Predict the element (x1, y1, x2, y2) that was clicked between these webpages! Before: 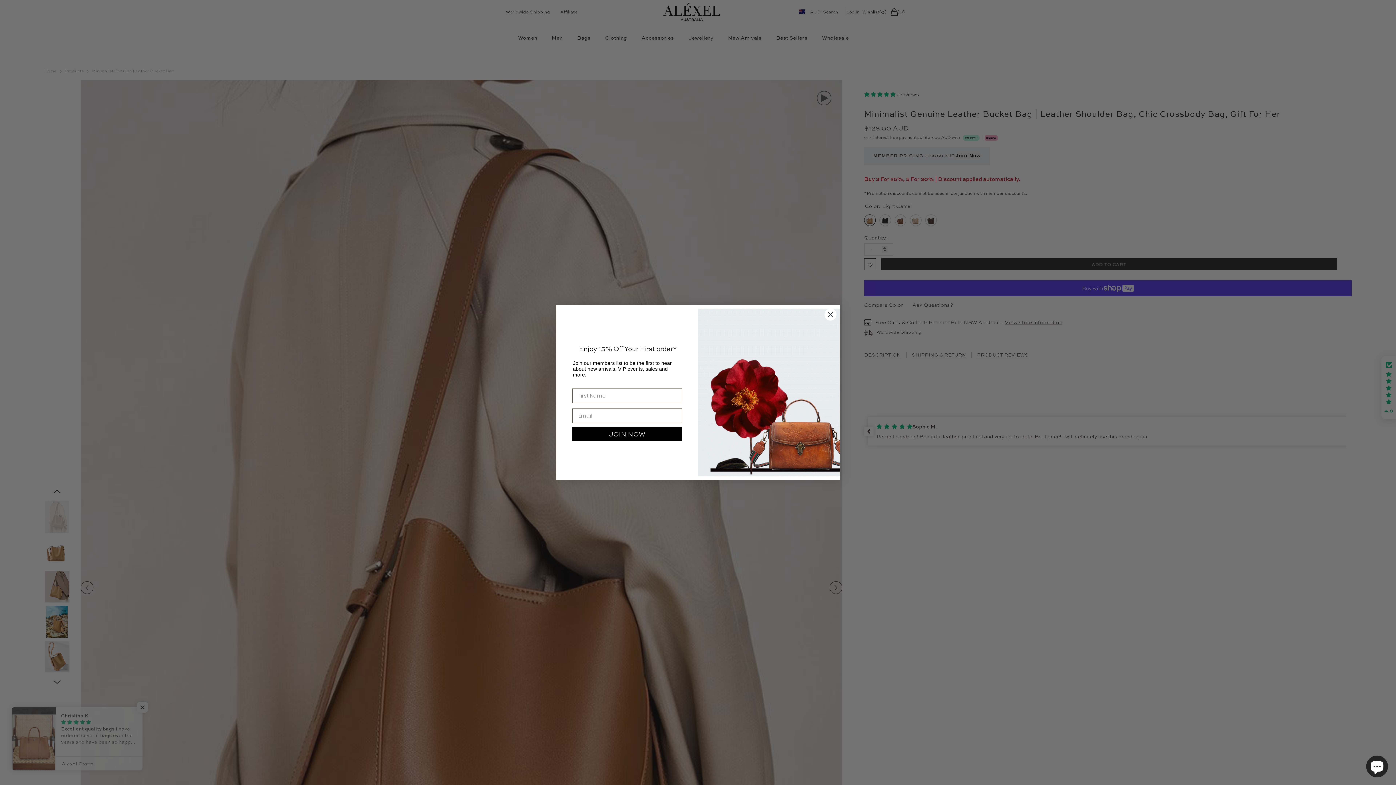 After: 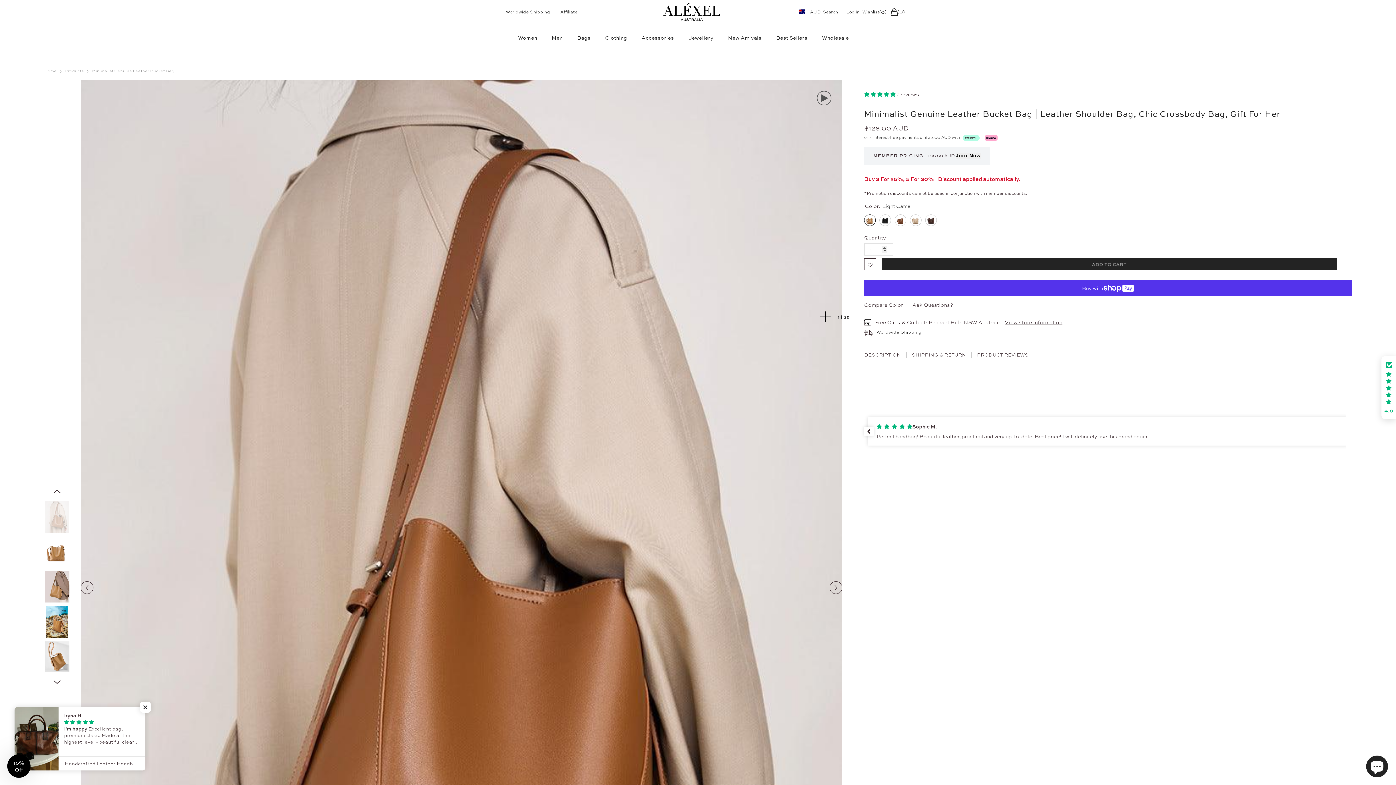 Action: label: Close dialog bbox: (824, 308, 837, 321)